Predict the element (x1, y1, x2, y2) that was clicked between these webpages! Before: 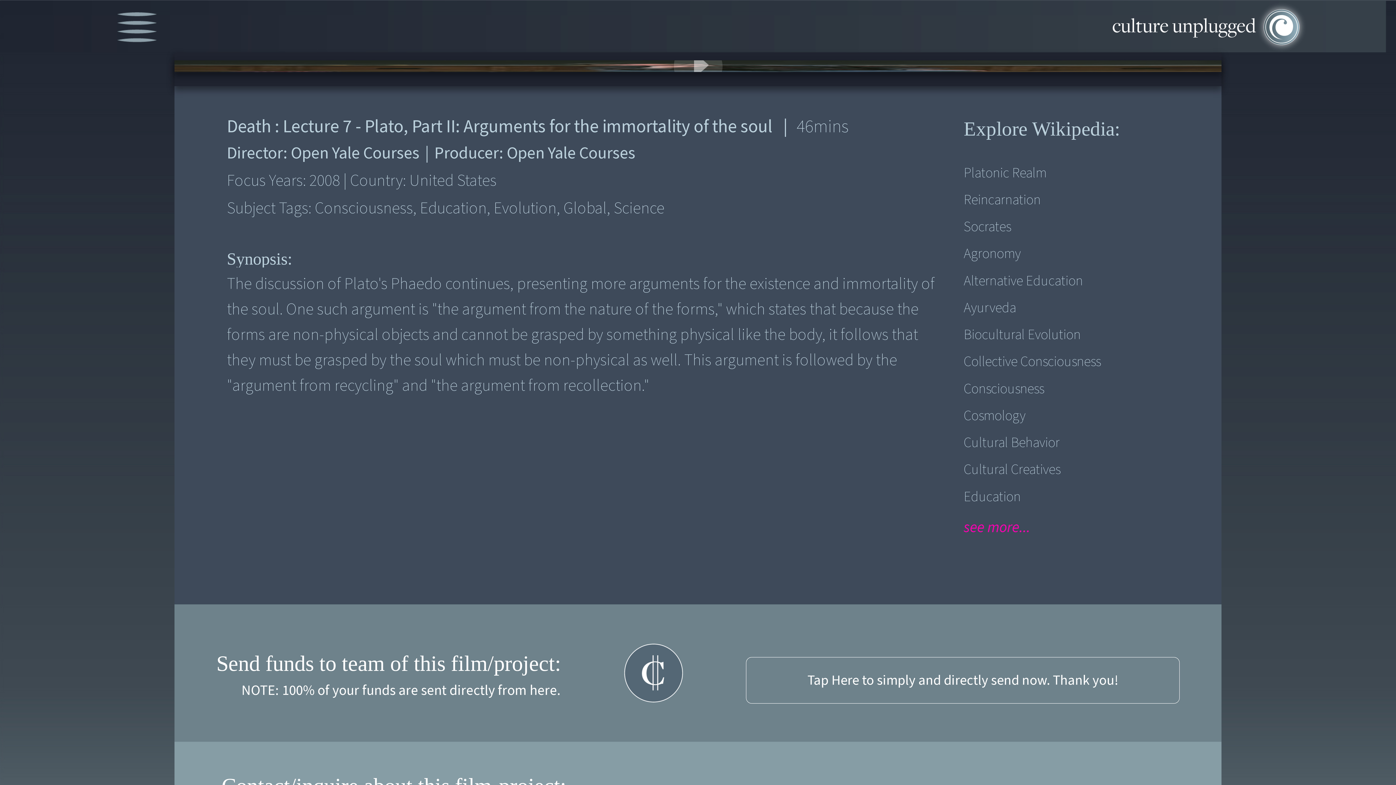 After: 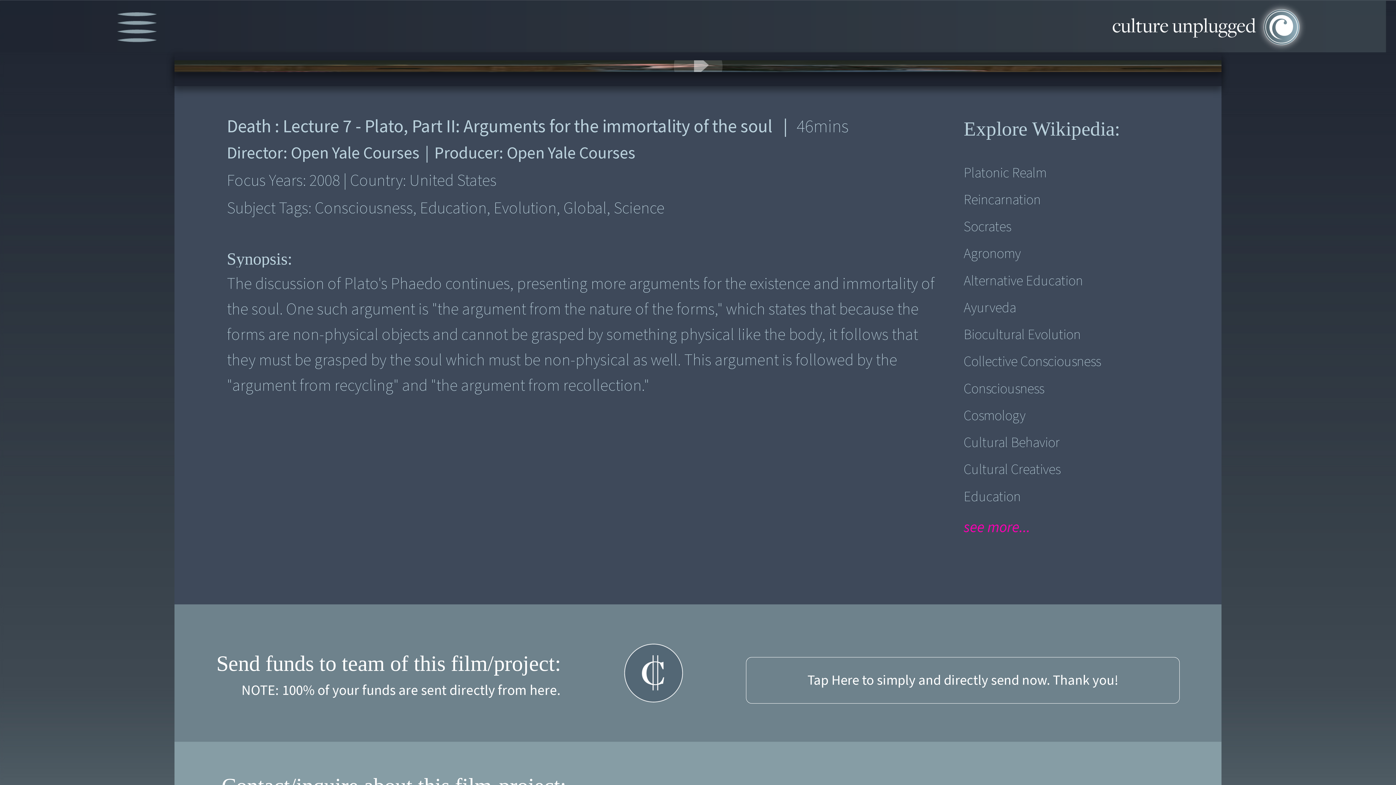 Action: label: Platonic Realm bbox: (963, 161, 1150, 184)